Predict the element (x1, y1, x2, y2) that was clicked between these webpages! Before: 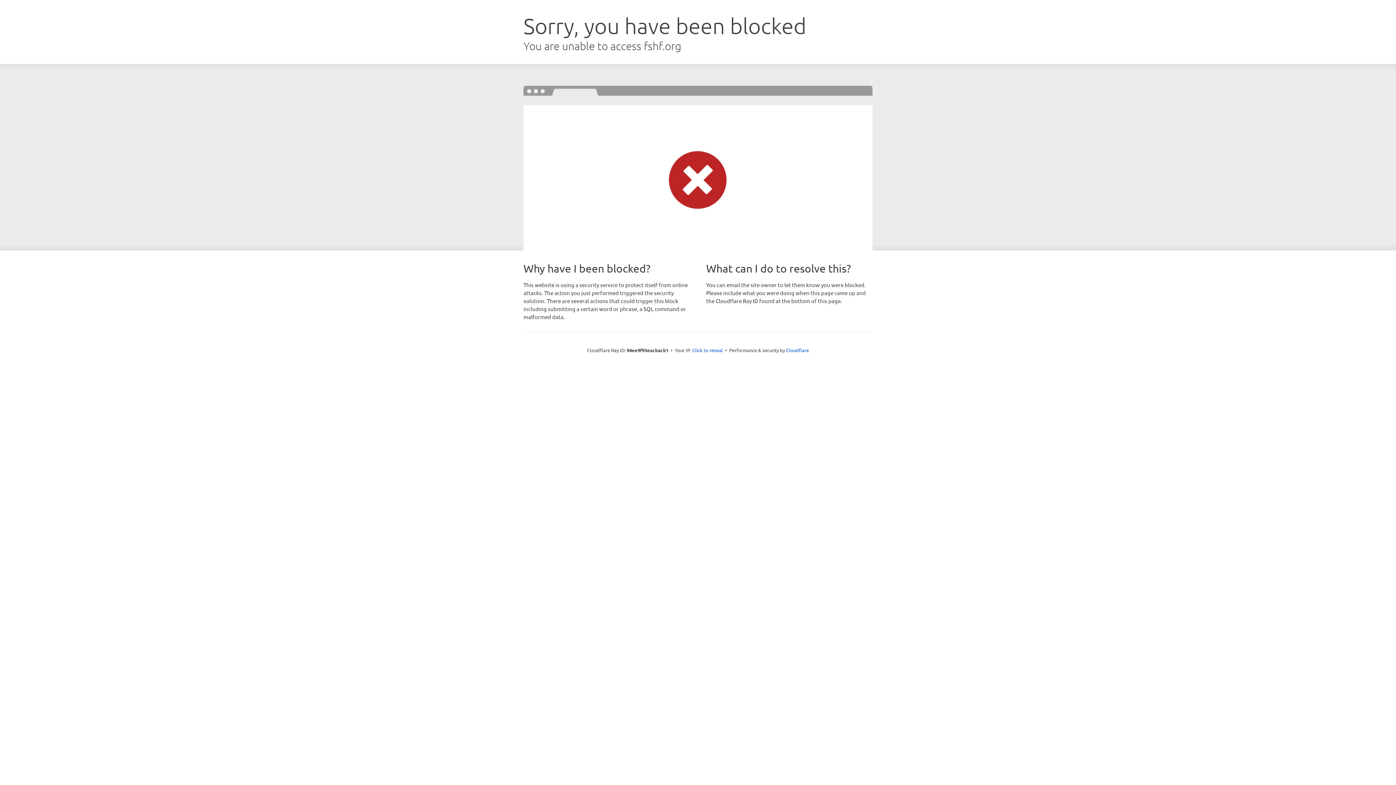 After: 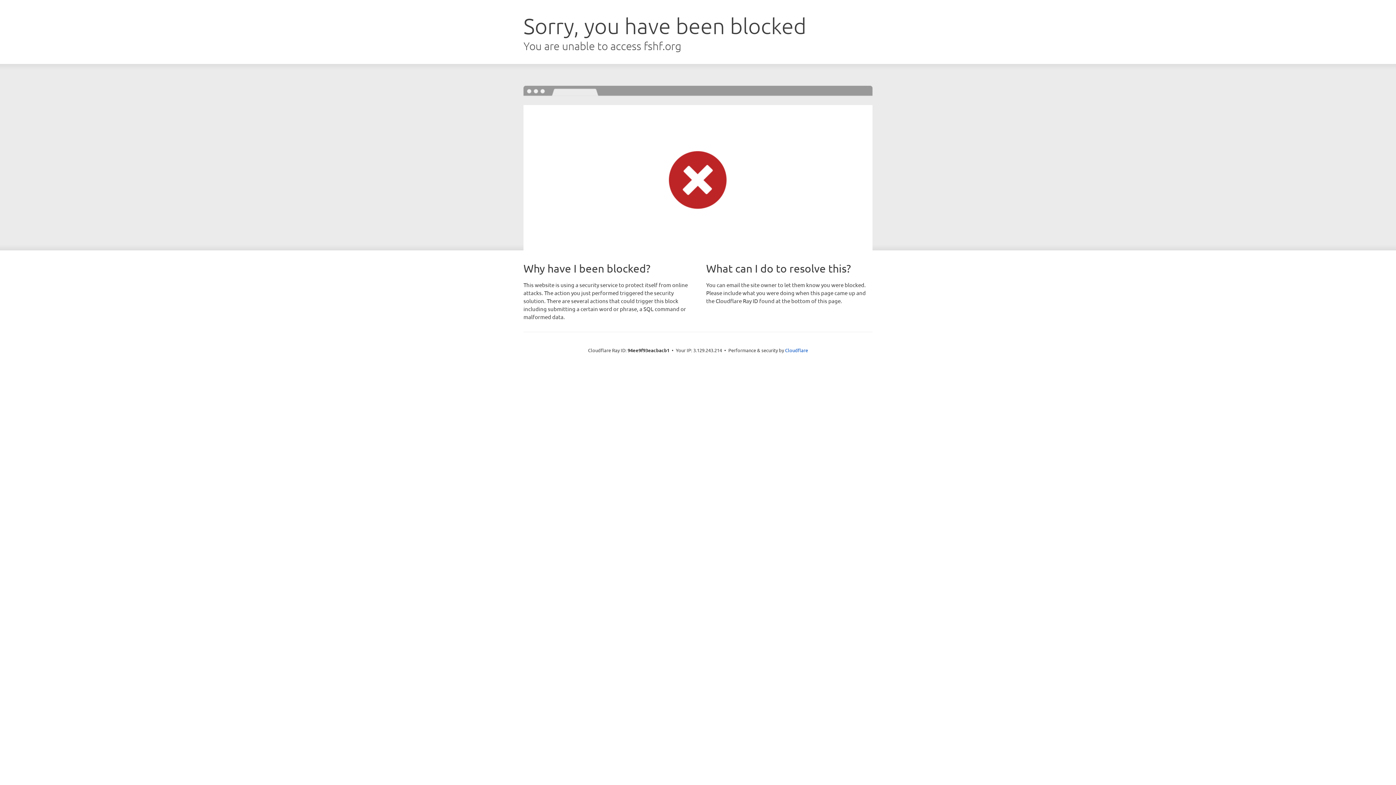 Action: bbox: (692, 346, 723, 353) label: Click to reveal